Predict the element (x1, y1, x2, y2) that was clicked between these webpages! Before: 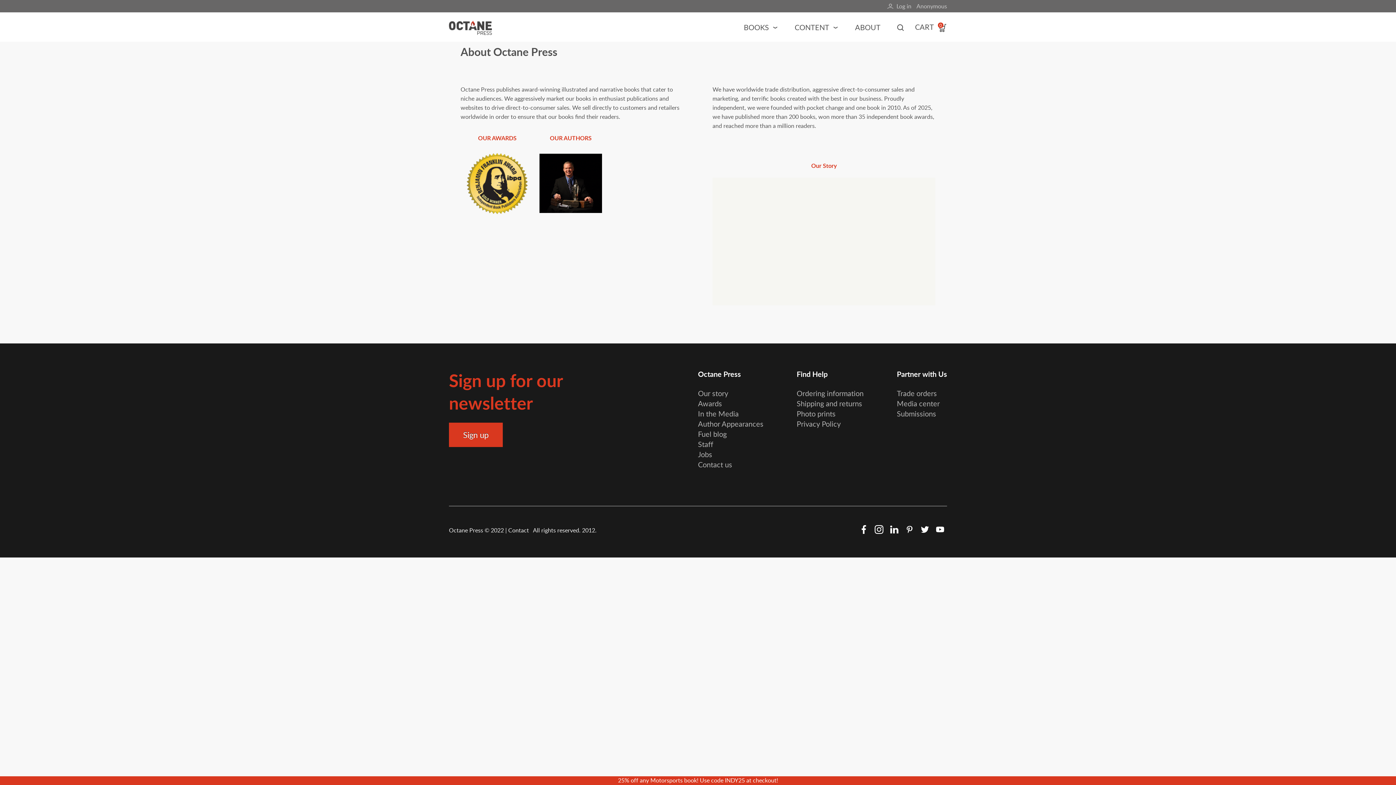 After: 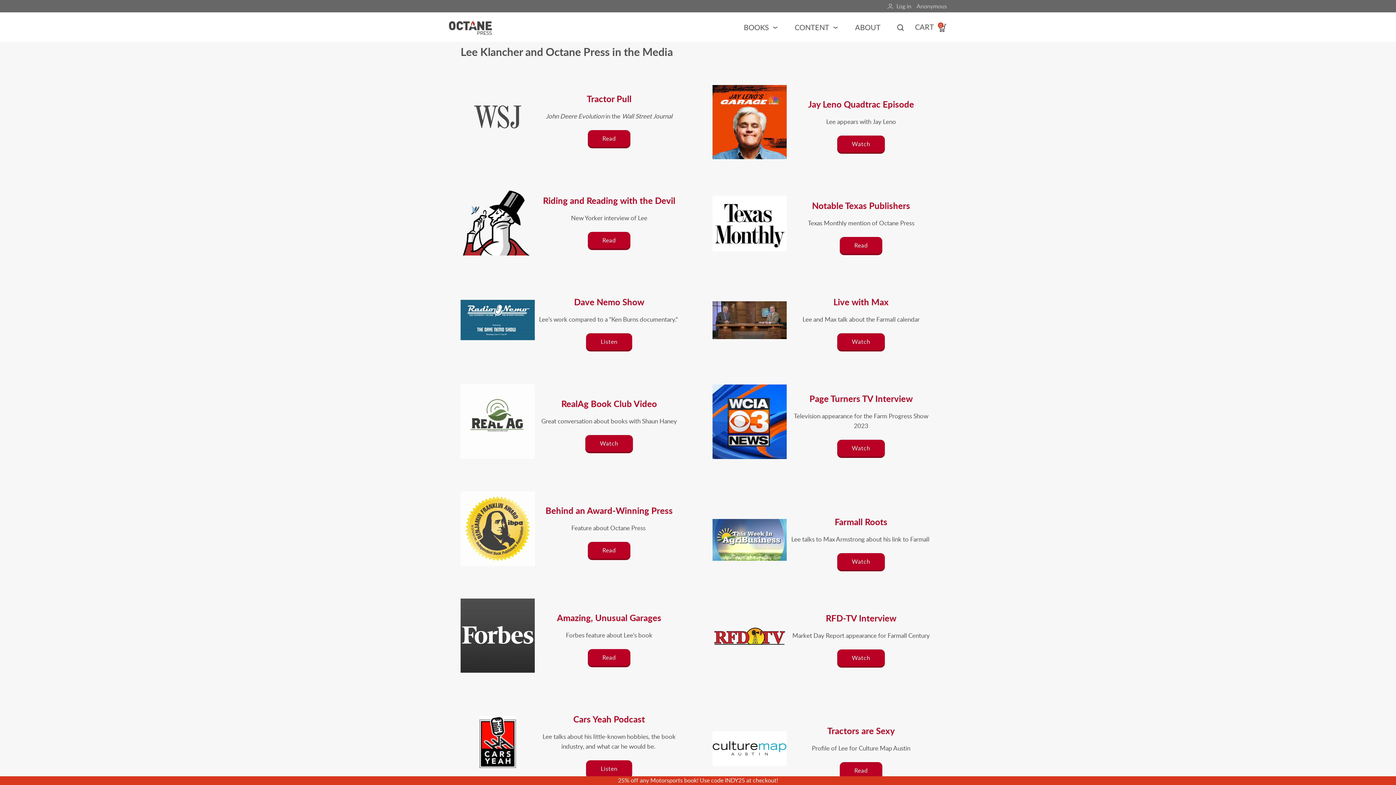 Action: label: In the Media bbox: (698, 408, 738, 419)